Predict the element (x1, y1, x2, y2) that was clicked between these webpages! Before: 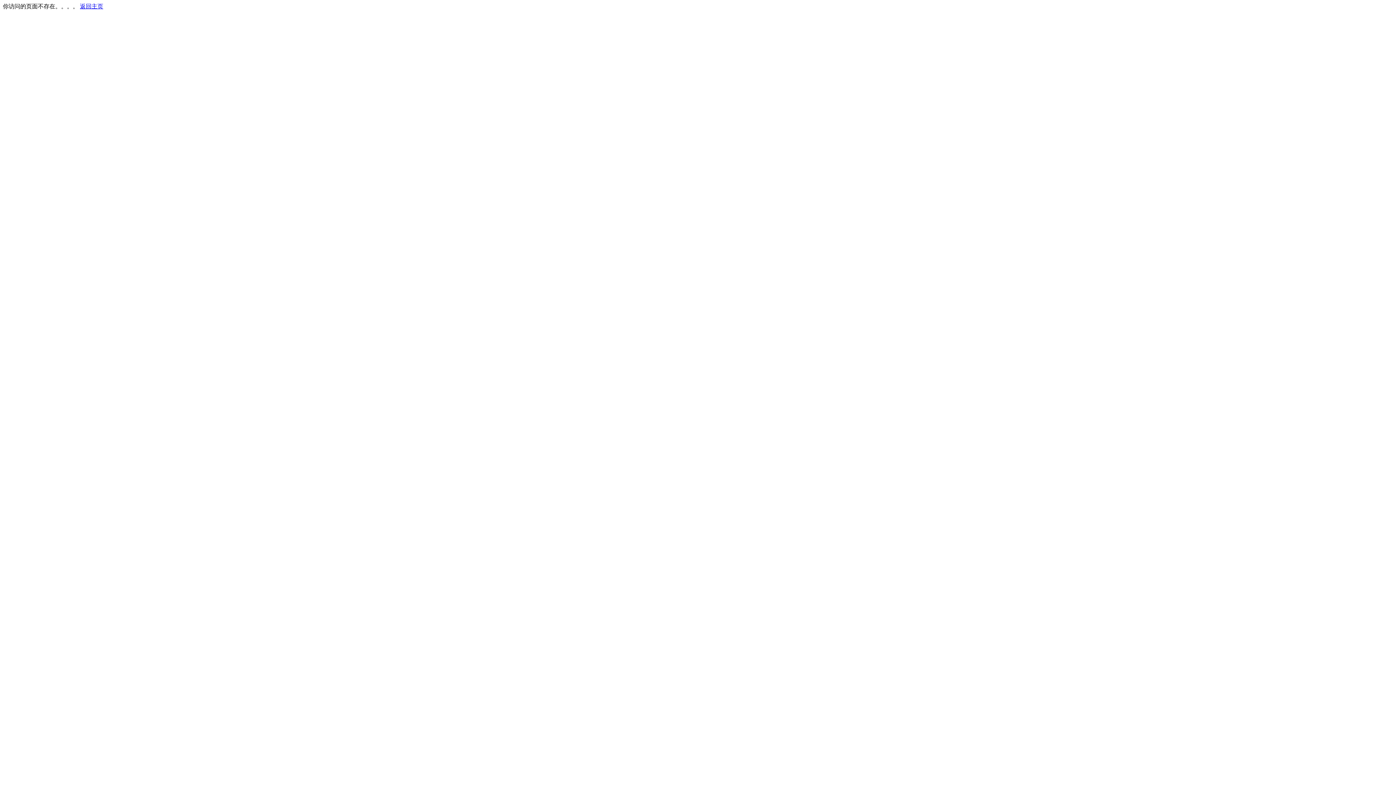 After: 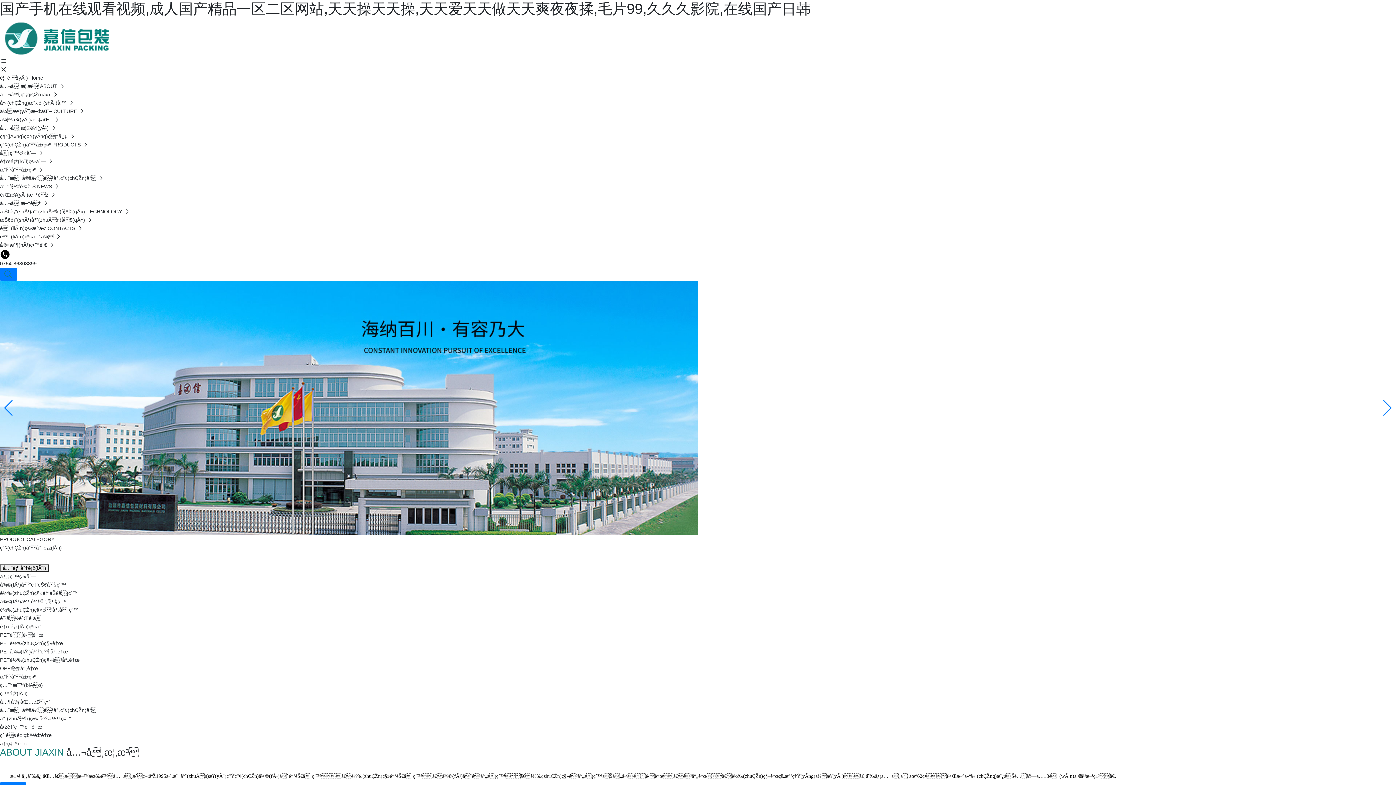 Action: bbox: (80, 3, 103, 9) label: 返回主页